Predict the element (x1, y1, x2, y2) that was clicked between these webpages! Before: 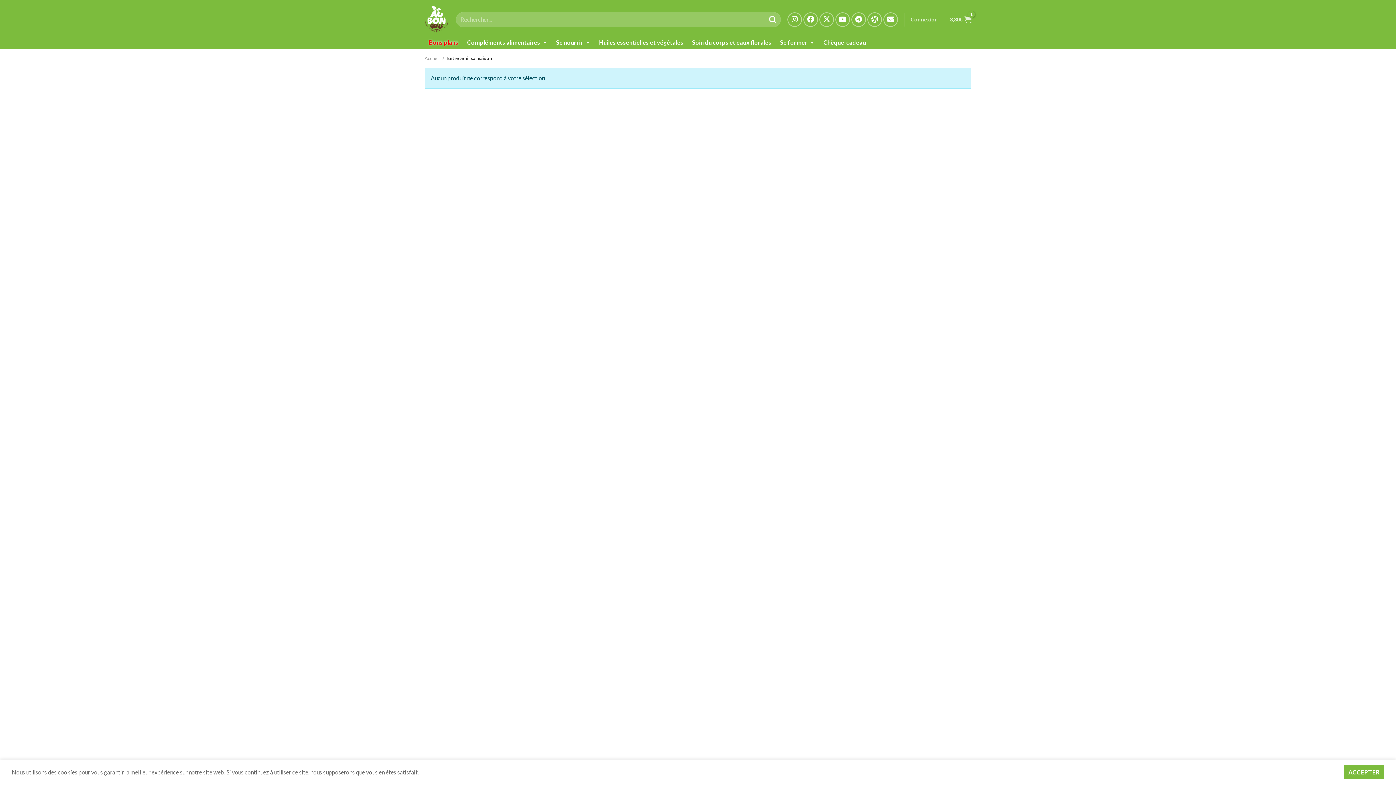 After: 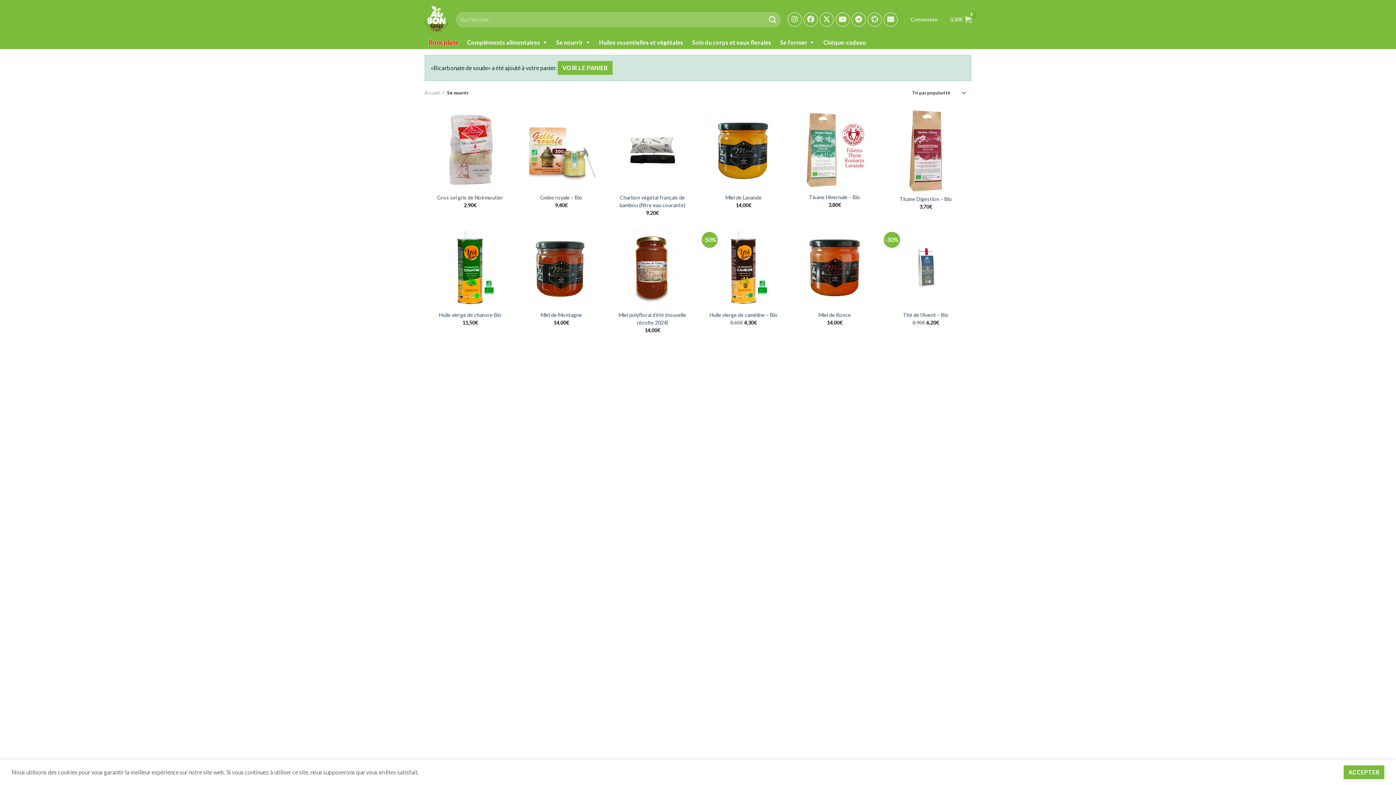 Action: label: Se nourrir bbox: (552, 36, 594, 49)